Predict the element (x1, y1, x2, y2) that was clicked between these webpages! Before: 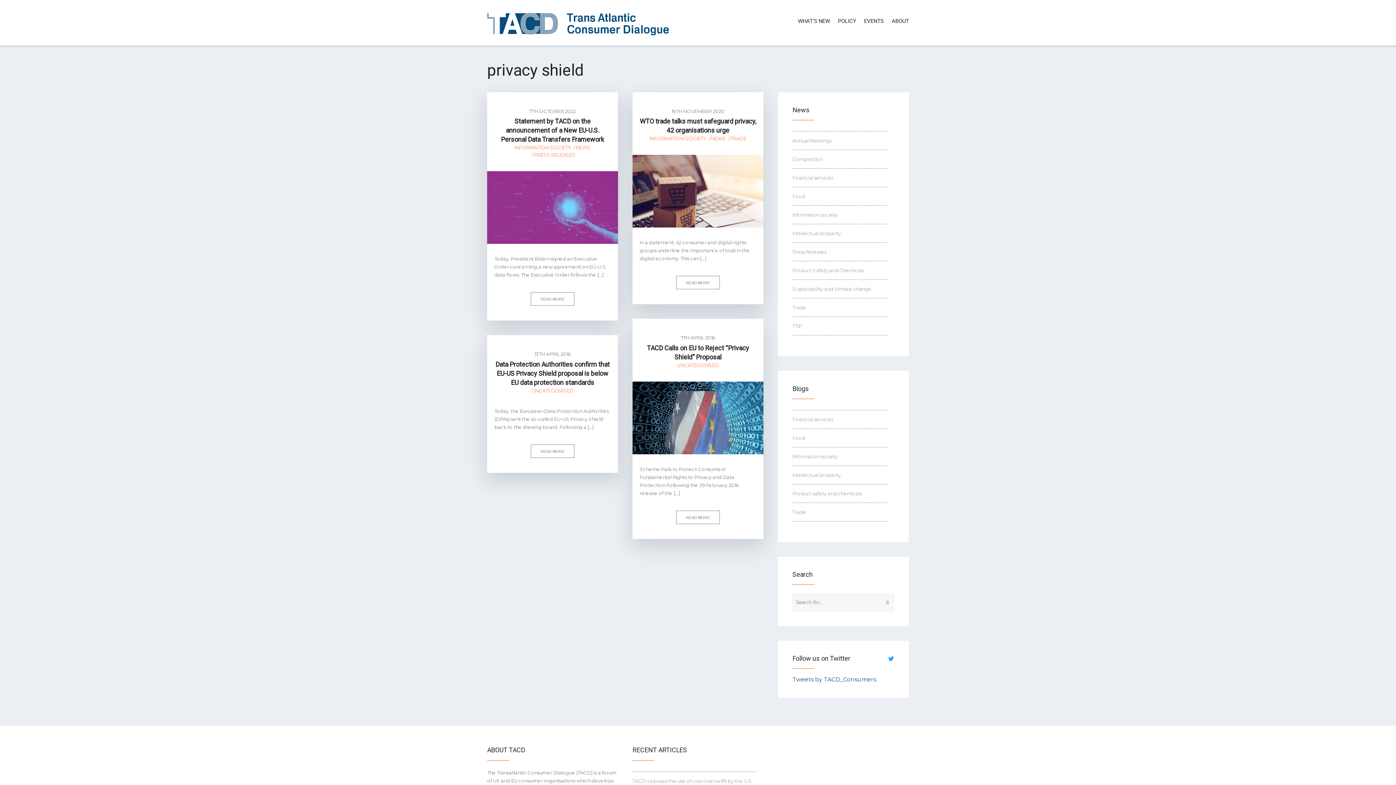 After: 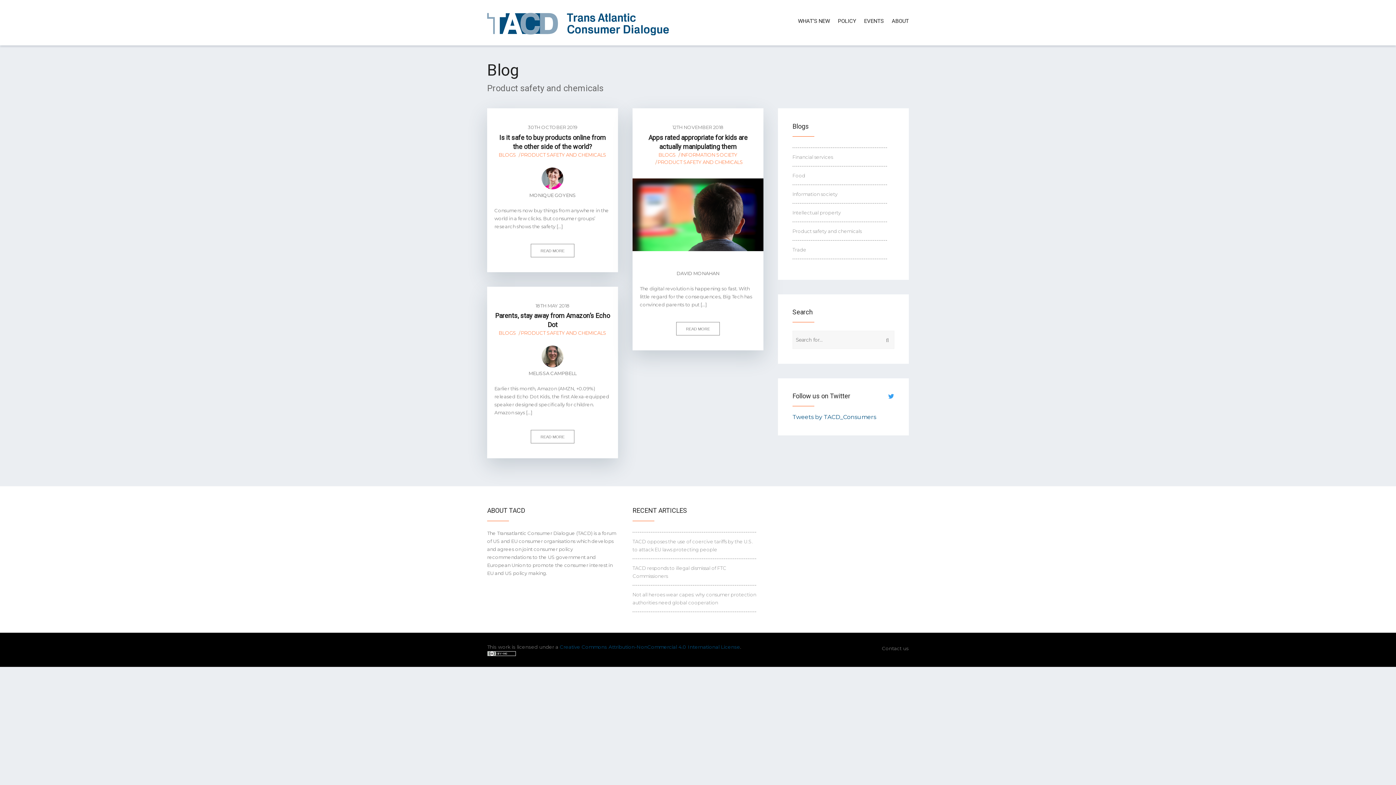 Action: label: Product safety and chemicals bbox: (792, 484, 861, 502)